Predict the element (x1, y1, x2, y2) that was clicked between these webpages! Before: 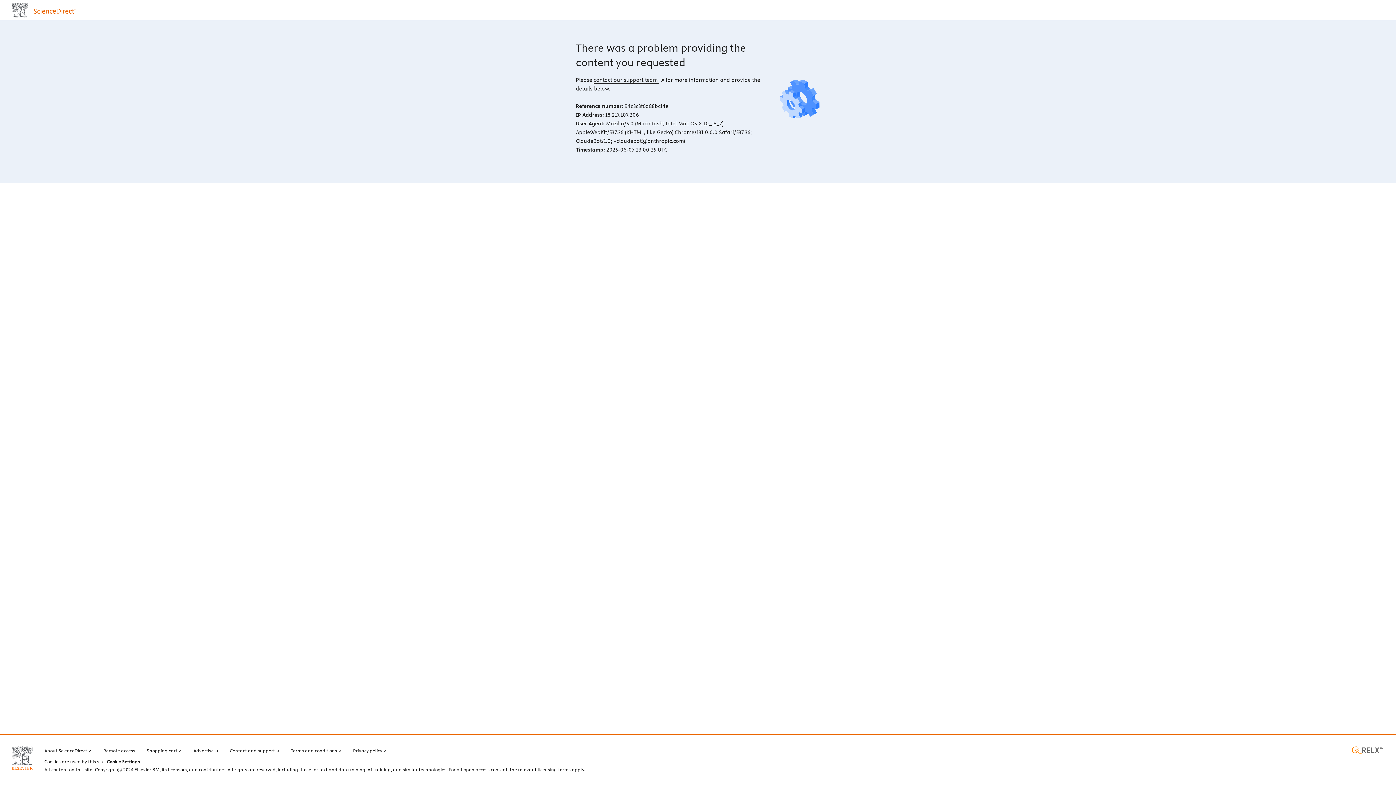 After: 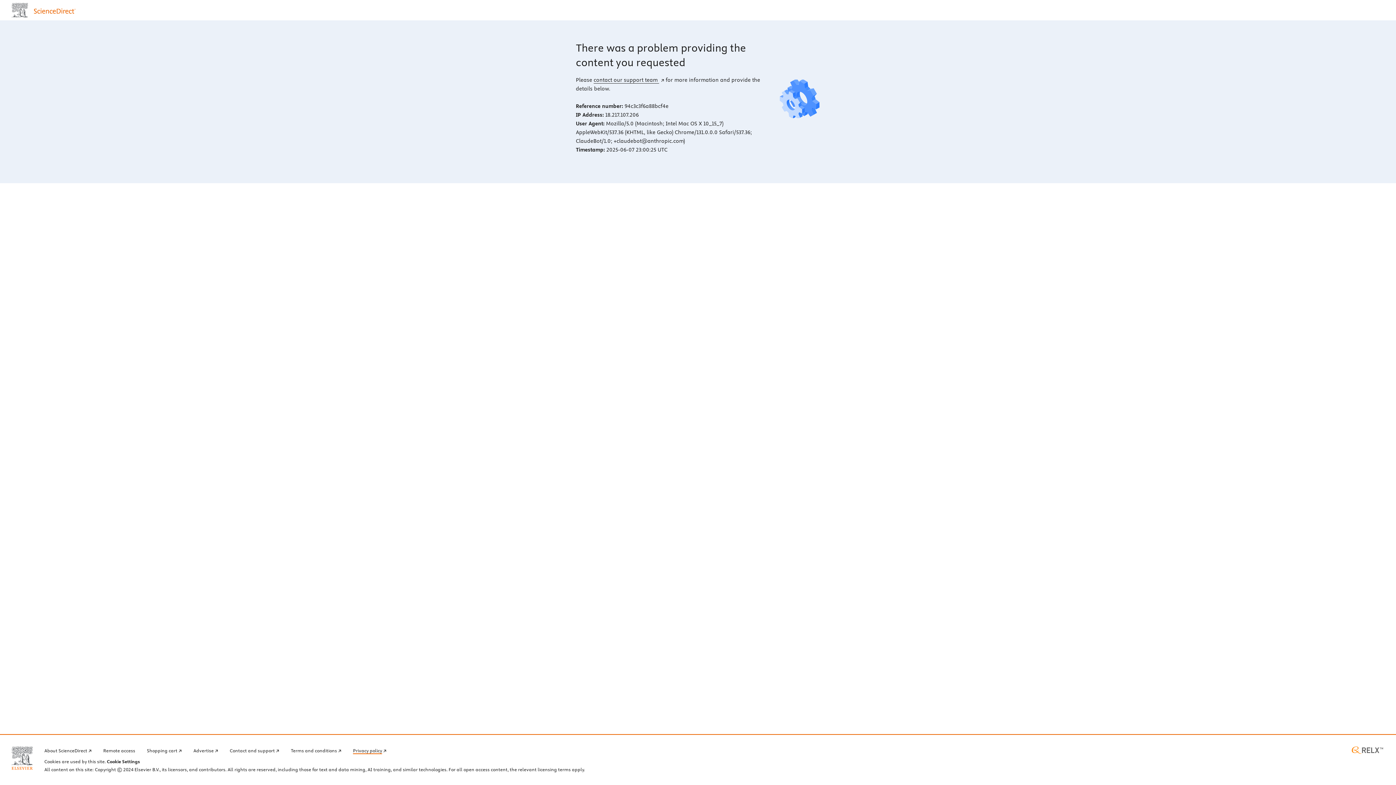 Action: bbox: (353, 746, 386, 754) label: Privacy policy